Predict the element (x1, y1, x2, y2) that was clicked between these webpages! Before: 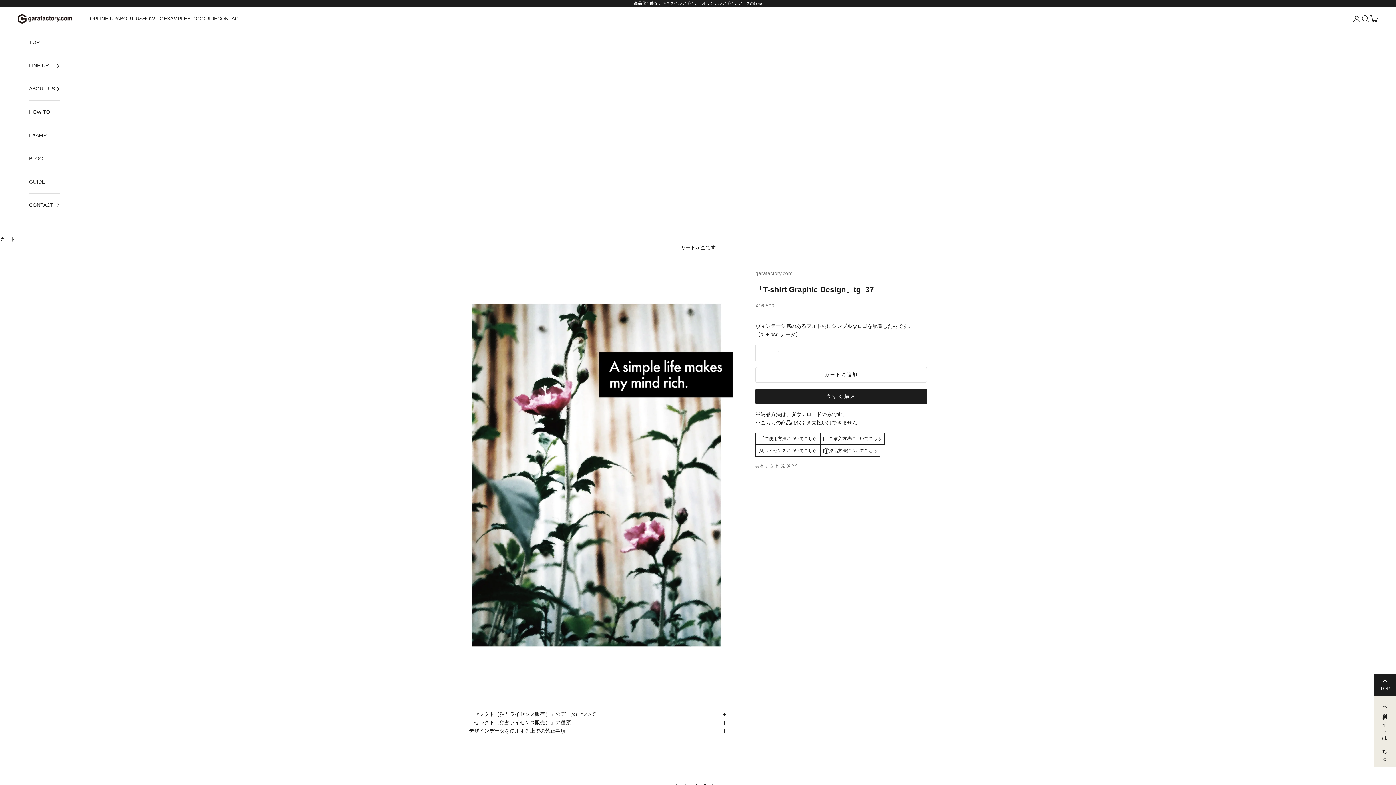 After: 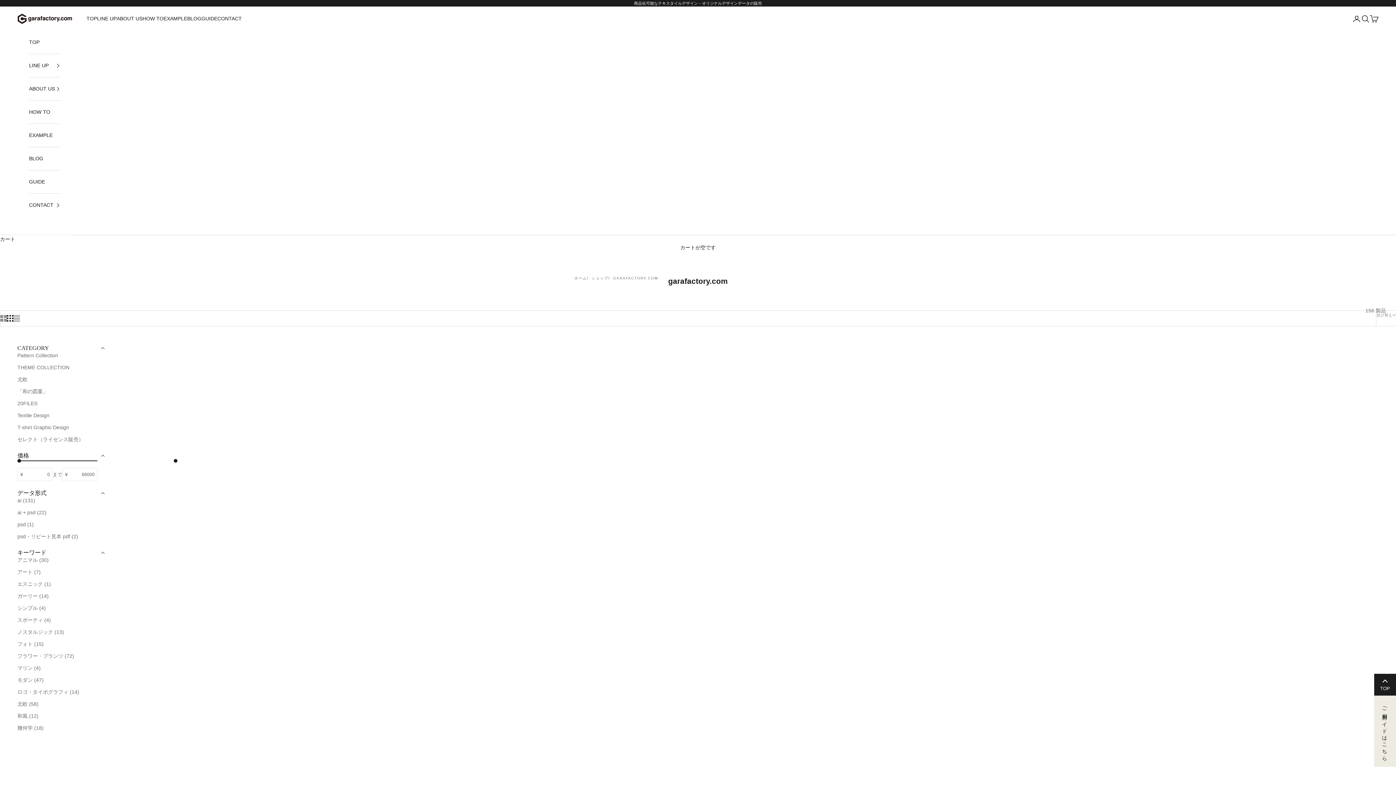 Action: bbox: (755, 270, 792, 276) label: garafactory.com